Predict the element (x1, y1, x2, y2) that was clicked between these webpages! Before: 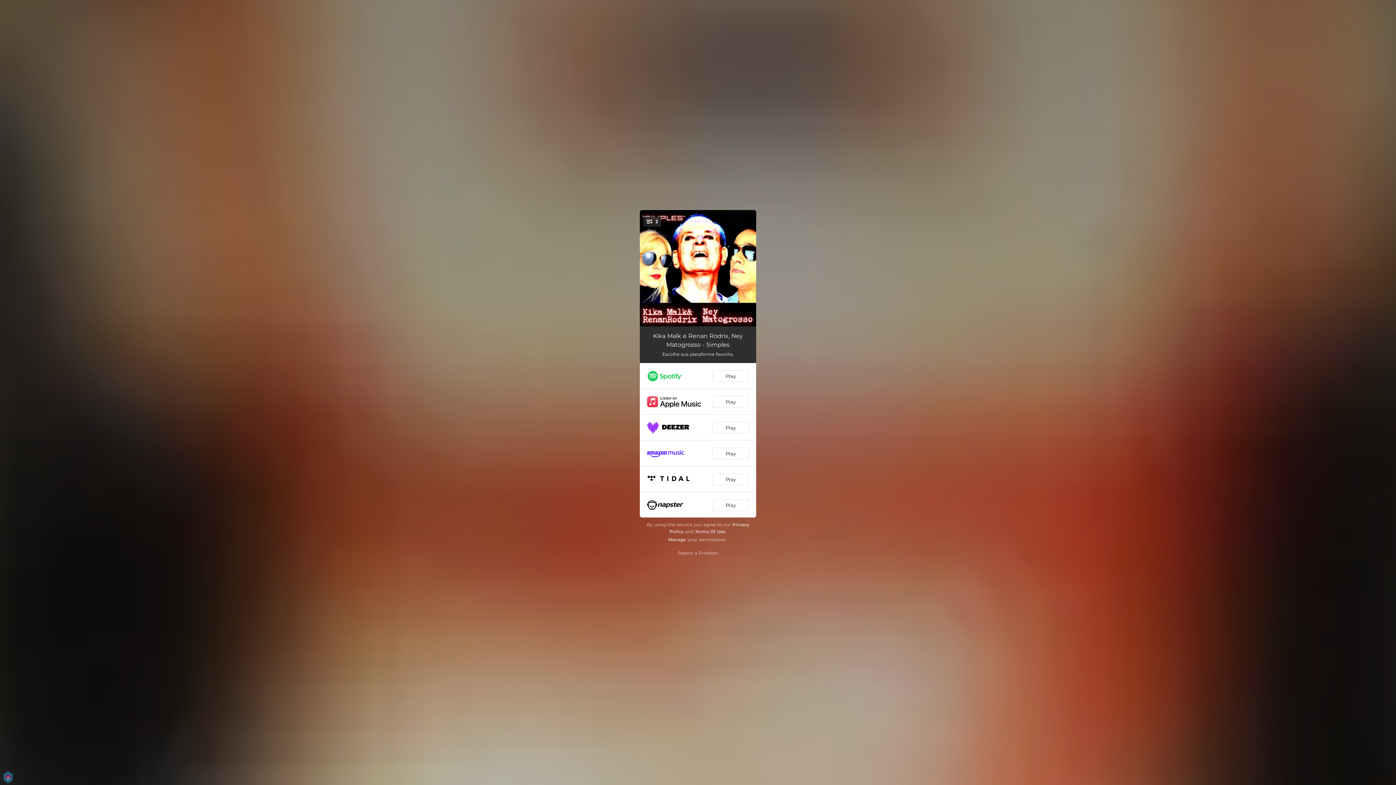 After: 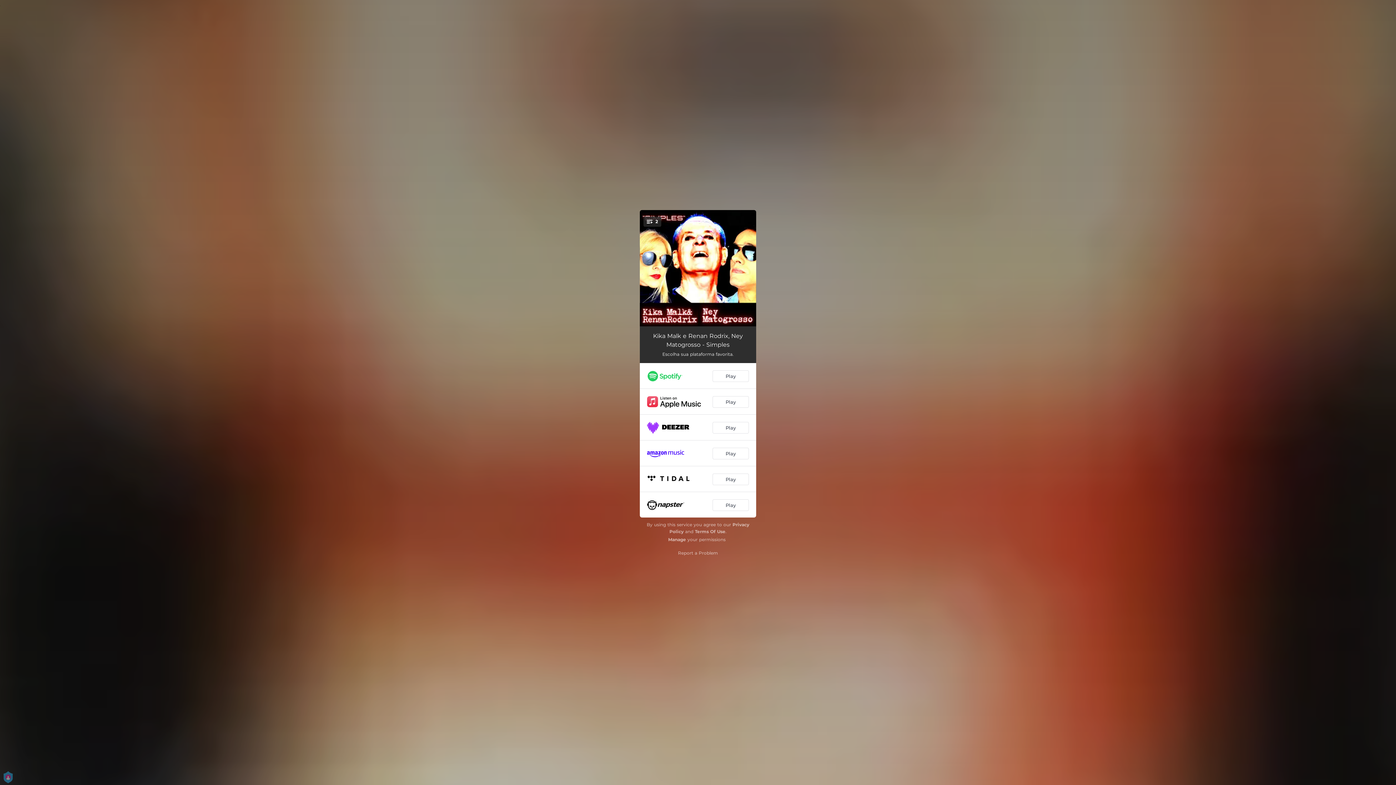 Action: label: Terms Of Use bbox: (695, 529, 725, 534)